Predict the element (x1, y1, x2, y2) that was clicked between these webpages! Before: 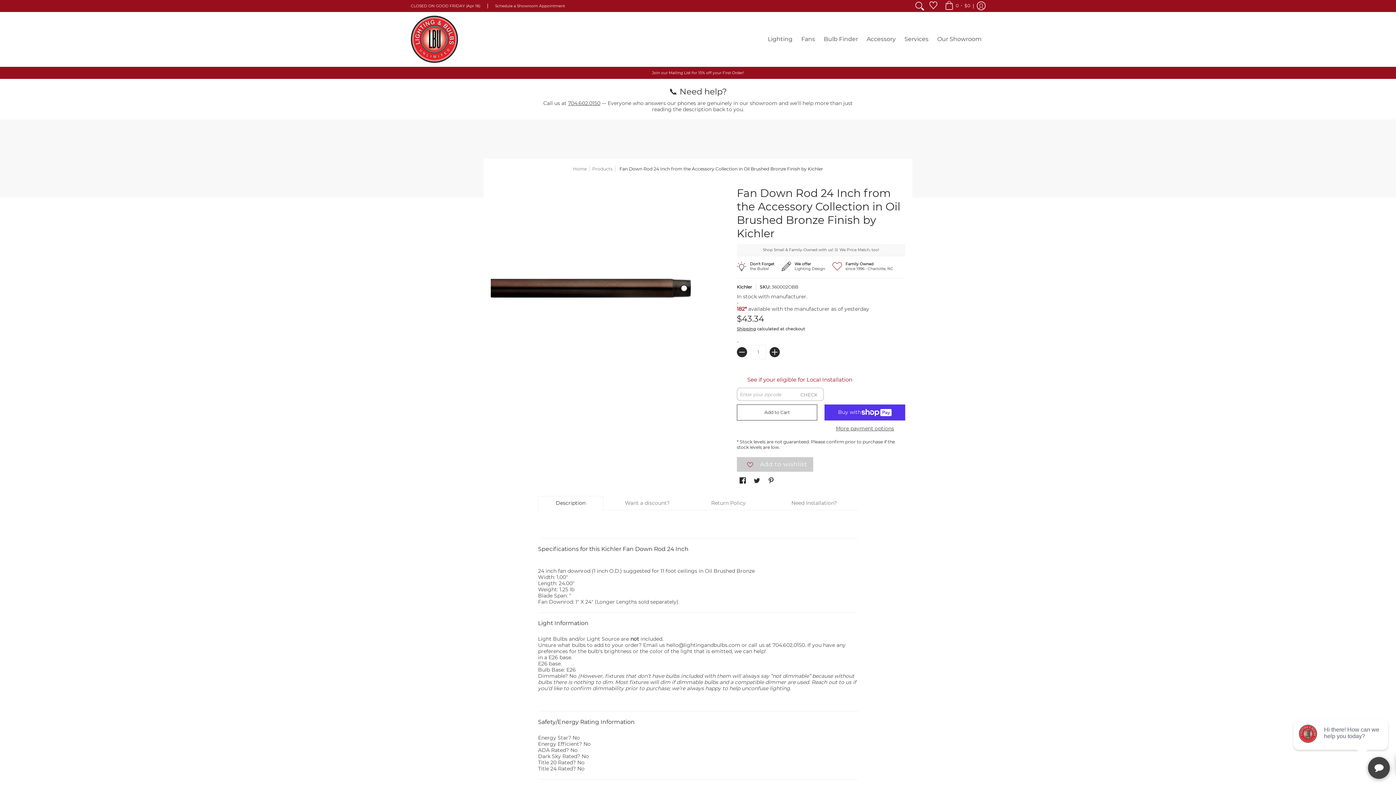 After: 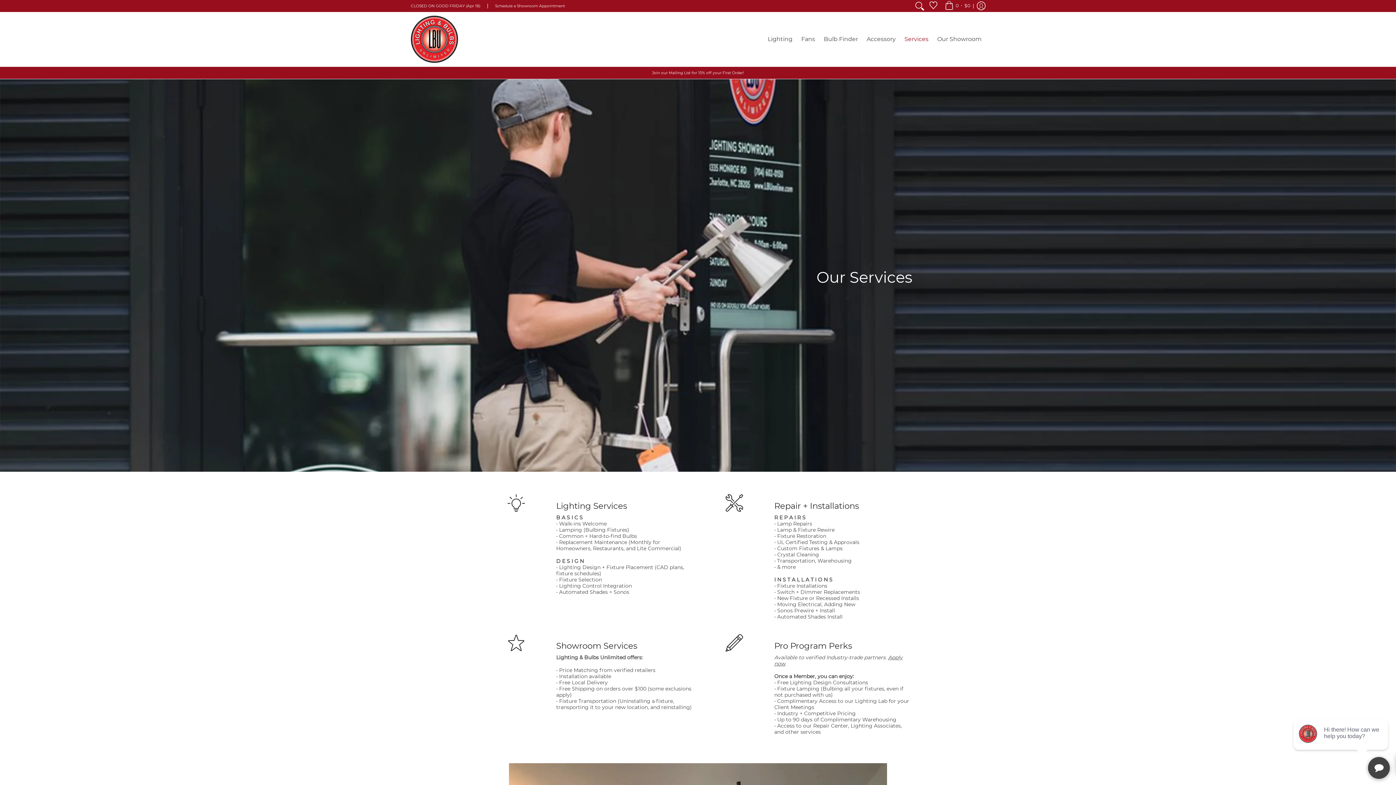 Action: label: Services bbox: (901, 12, 932, 66)